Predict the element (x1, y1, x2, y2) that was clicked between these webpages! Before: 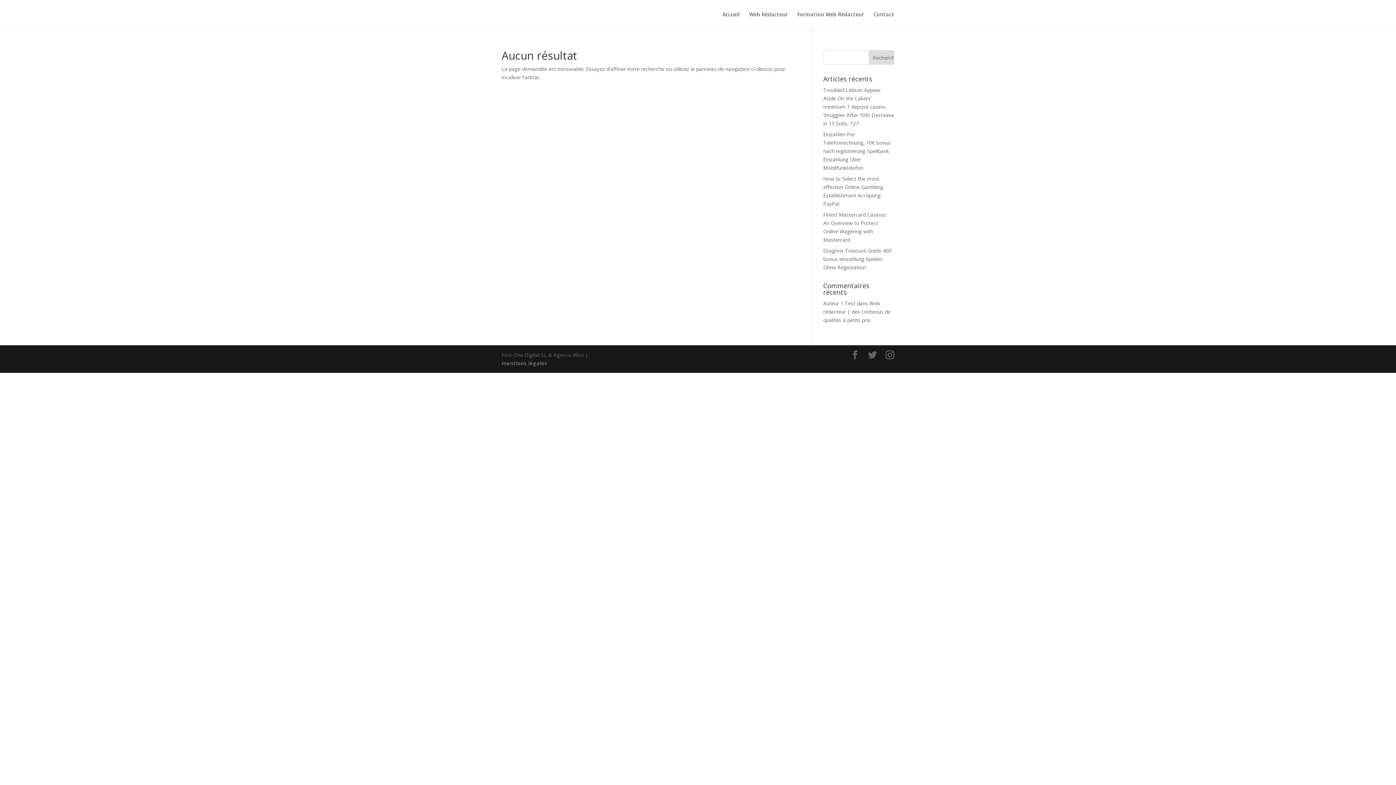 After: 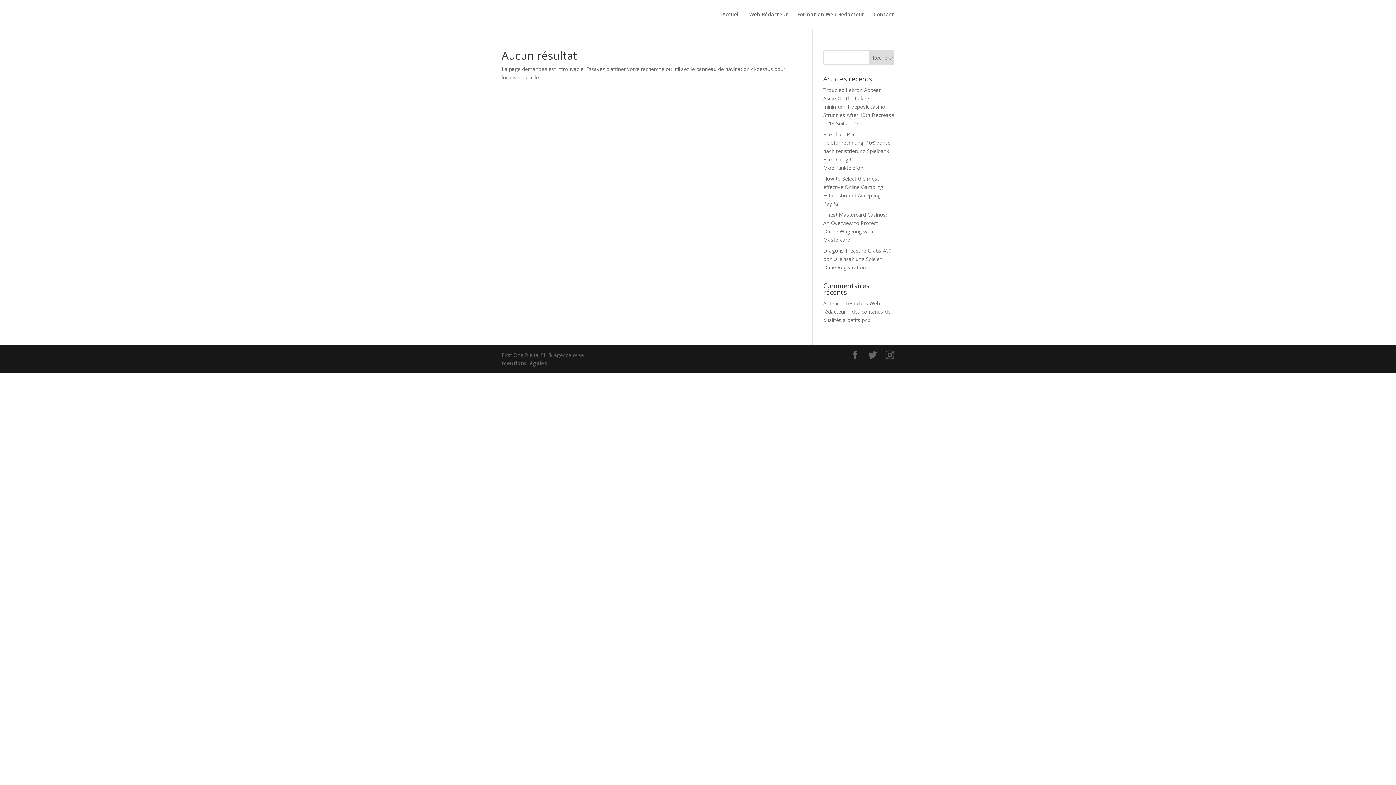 Action: label: mentions légales bbox: (501, 360, 547, 366)